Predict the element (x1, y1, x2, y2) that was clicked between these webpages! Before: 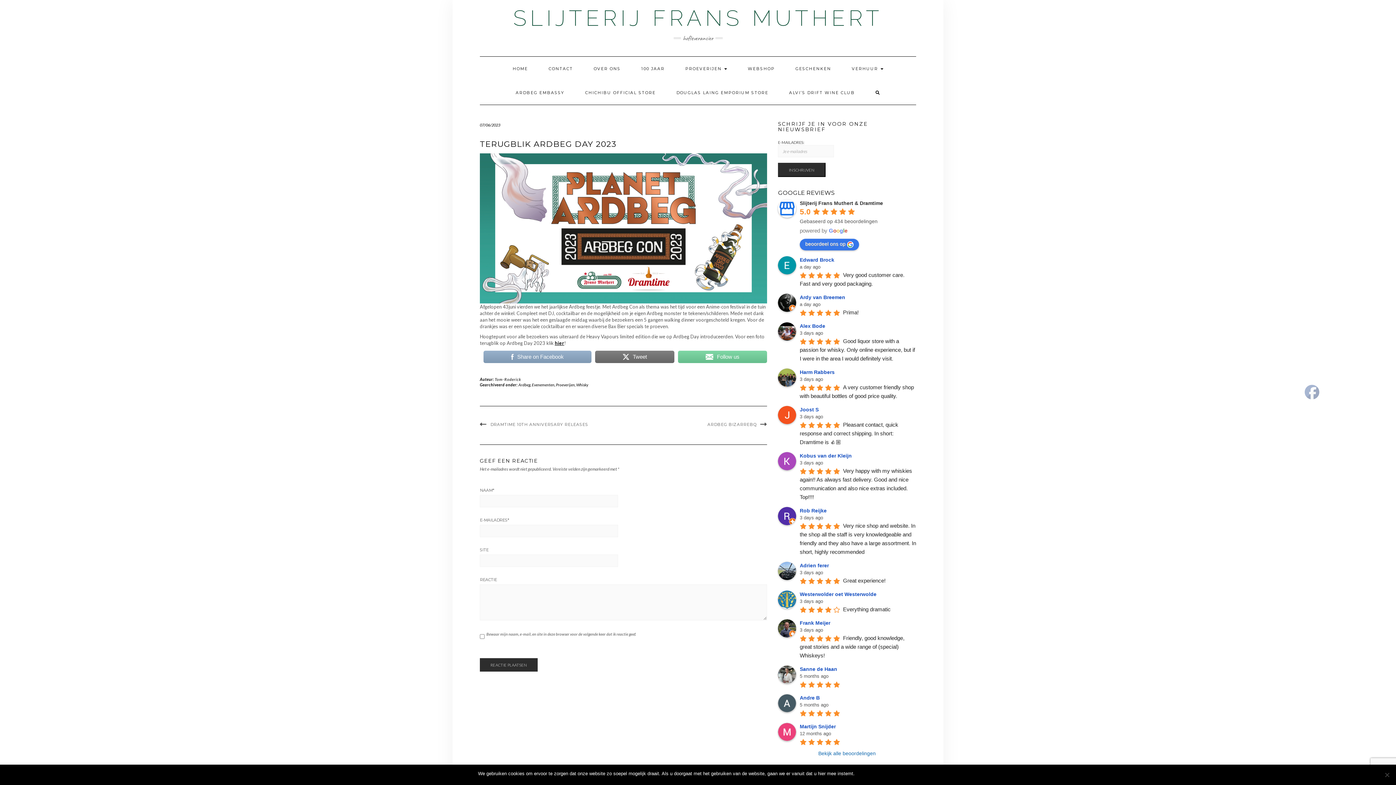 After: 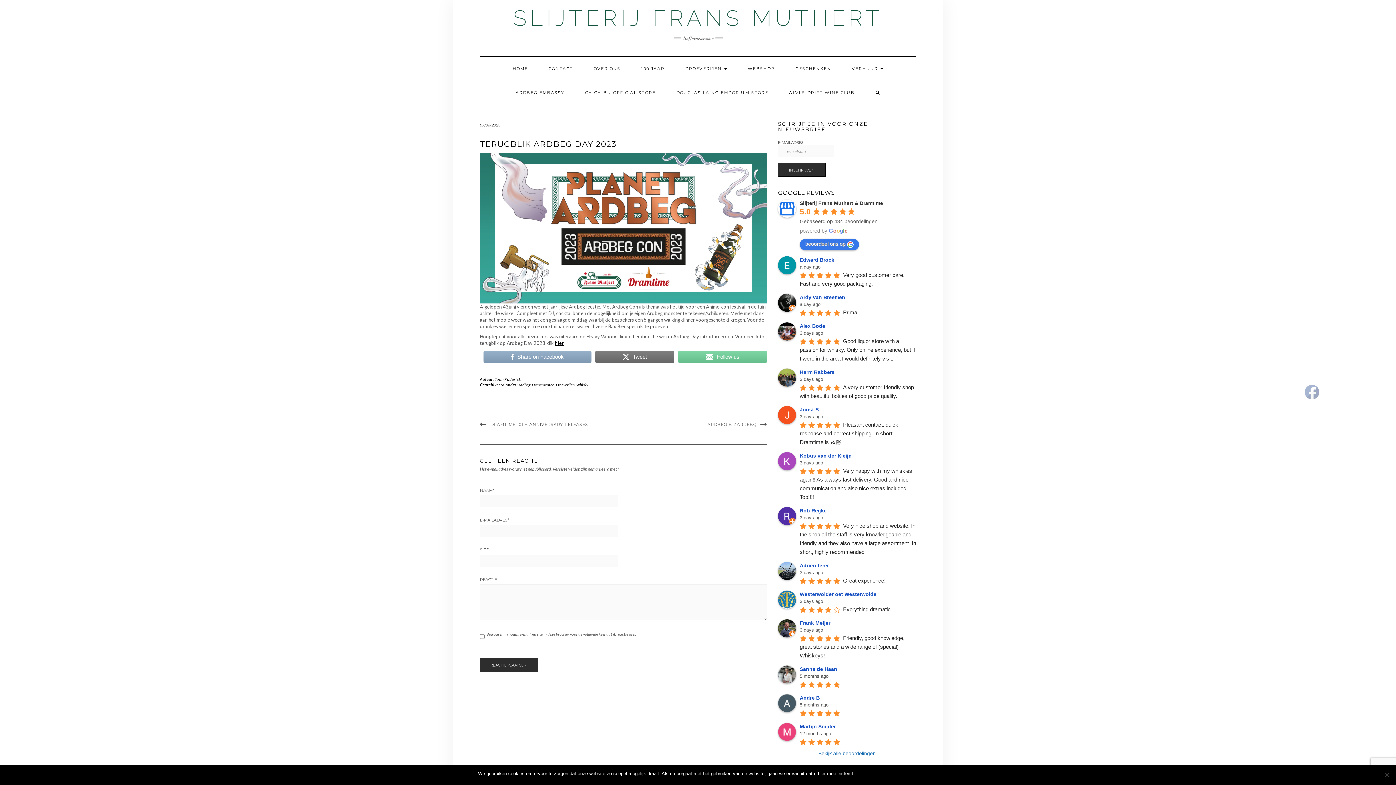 Action: bbox: (880, 770, 918, 777) label: Privacy verklaring